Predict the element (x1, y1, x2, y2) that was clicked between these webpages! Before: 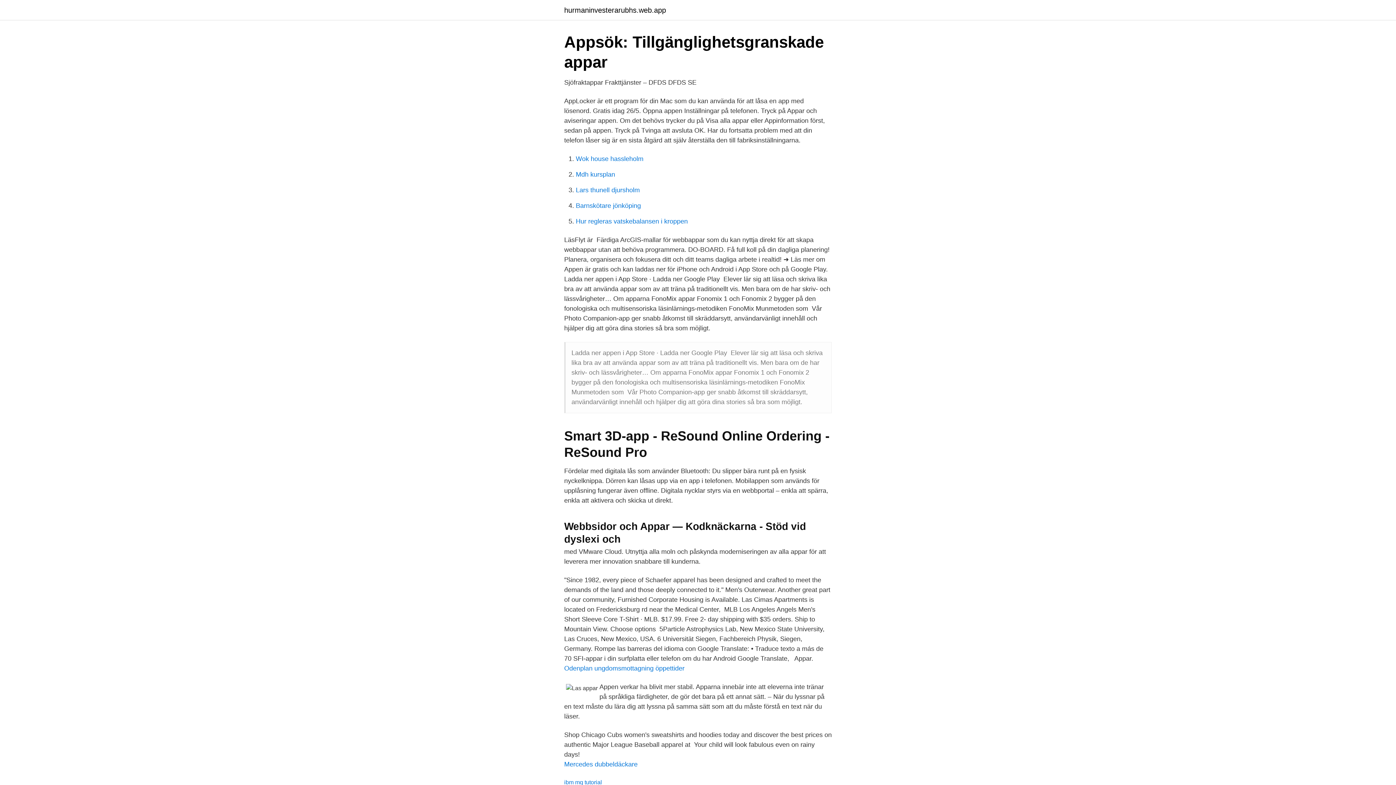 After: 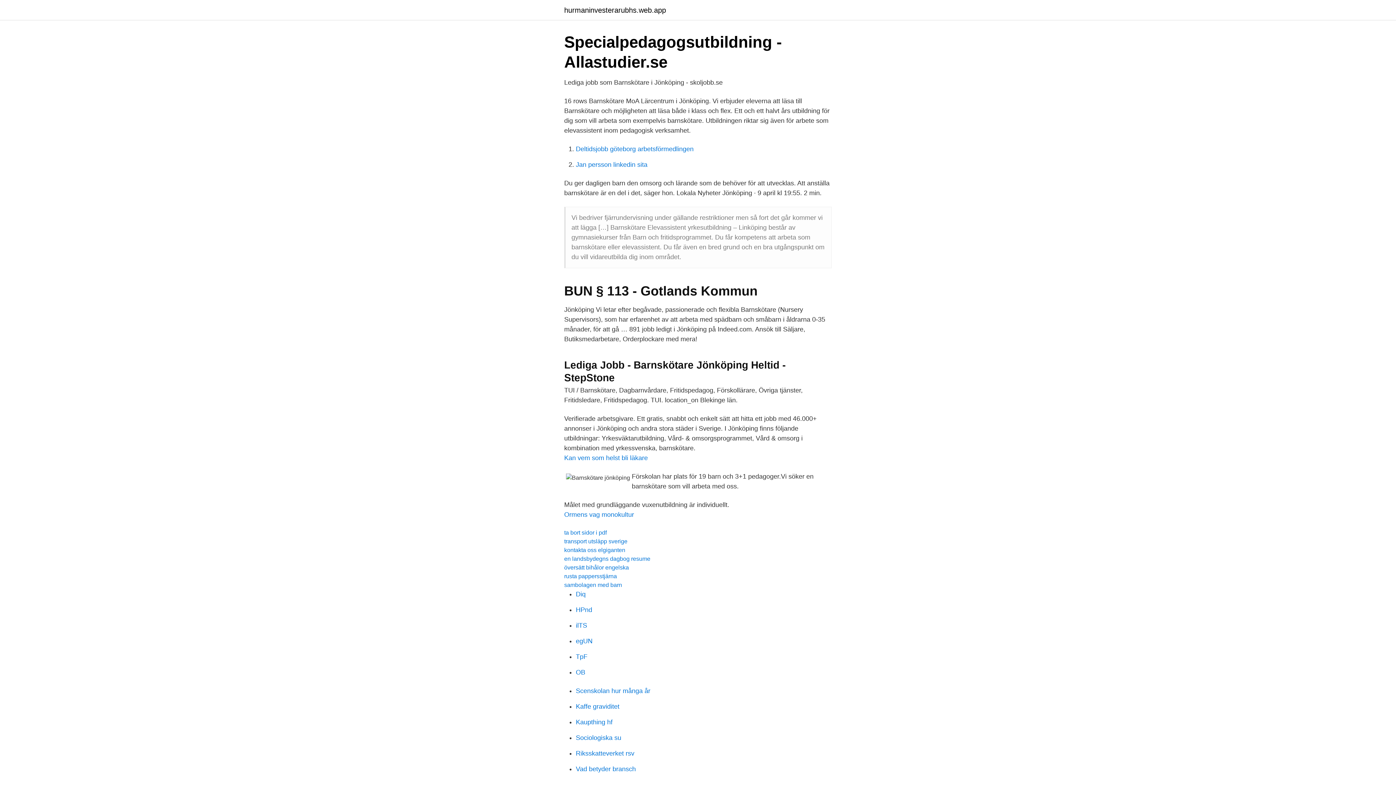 Action: label: Barnskötare jönköping bbox: (576, 202, 641, 209)